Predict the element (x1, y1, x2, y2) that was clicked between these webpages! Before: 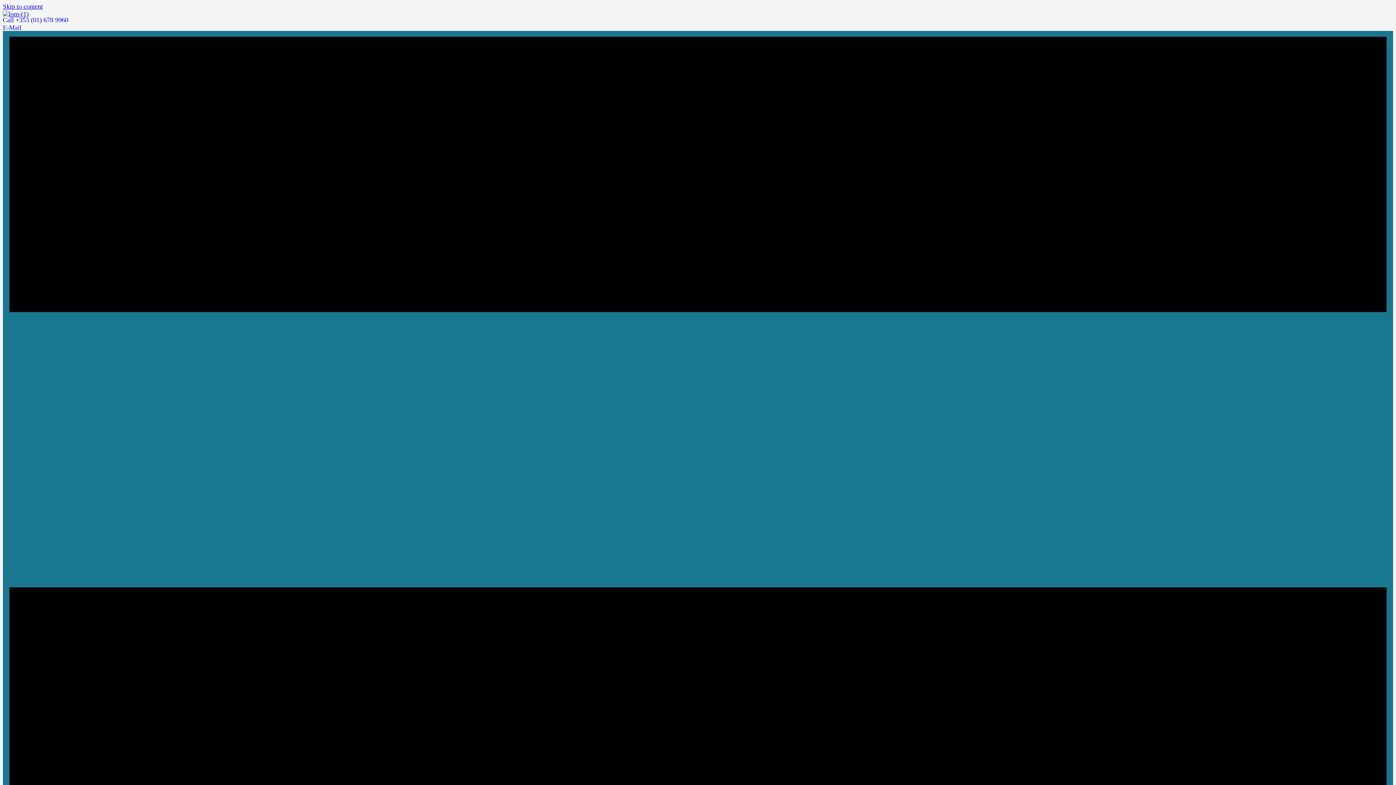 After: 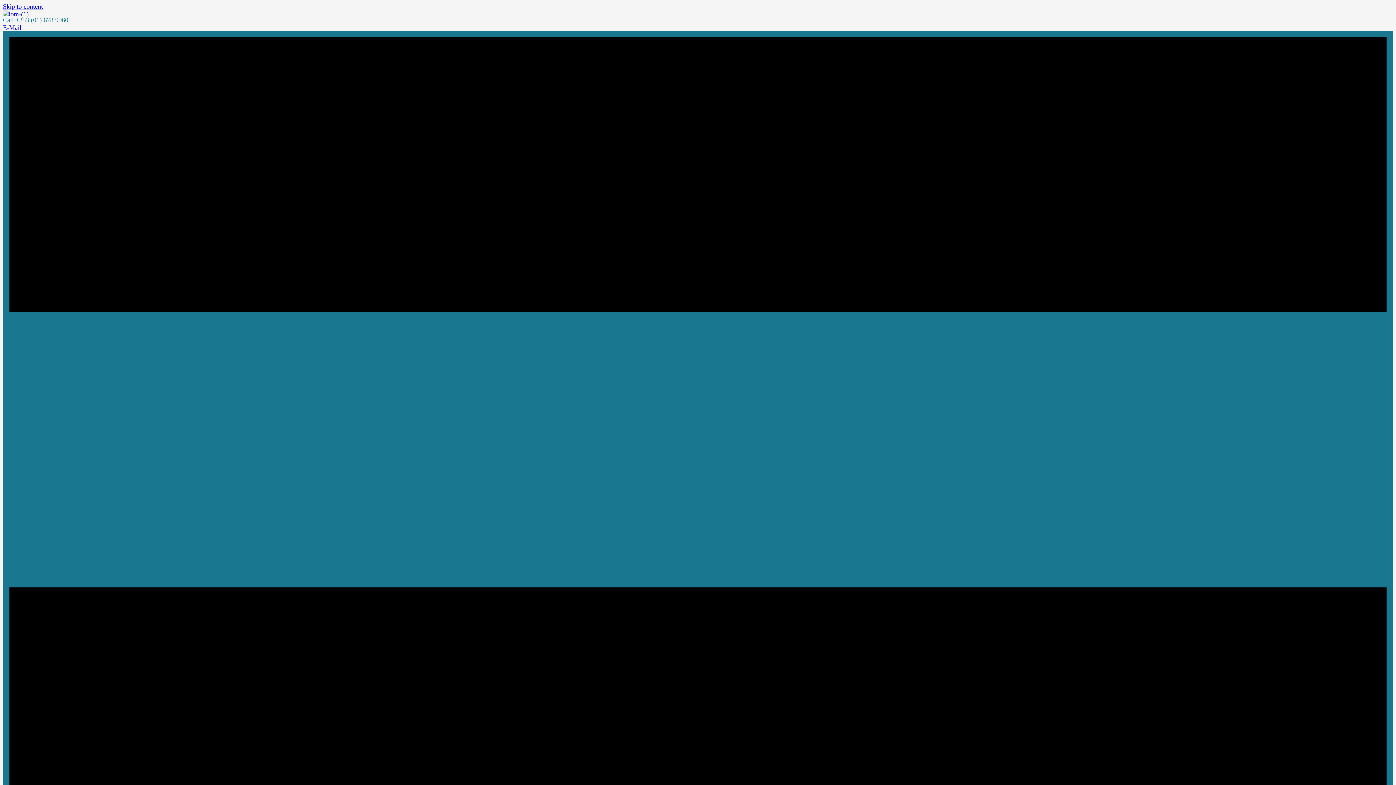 Action: bbox: (2, 16, 68, 23) label: Call +353 (01) 678 9960